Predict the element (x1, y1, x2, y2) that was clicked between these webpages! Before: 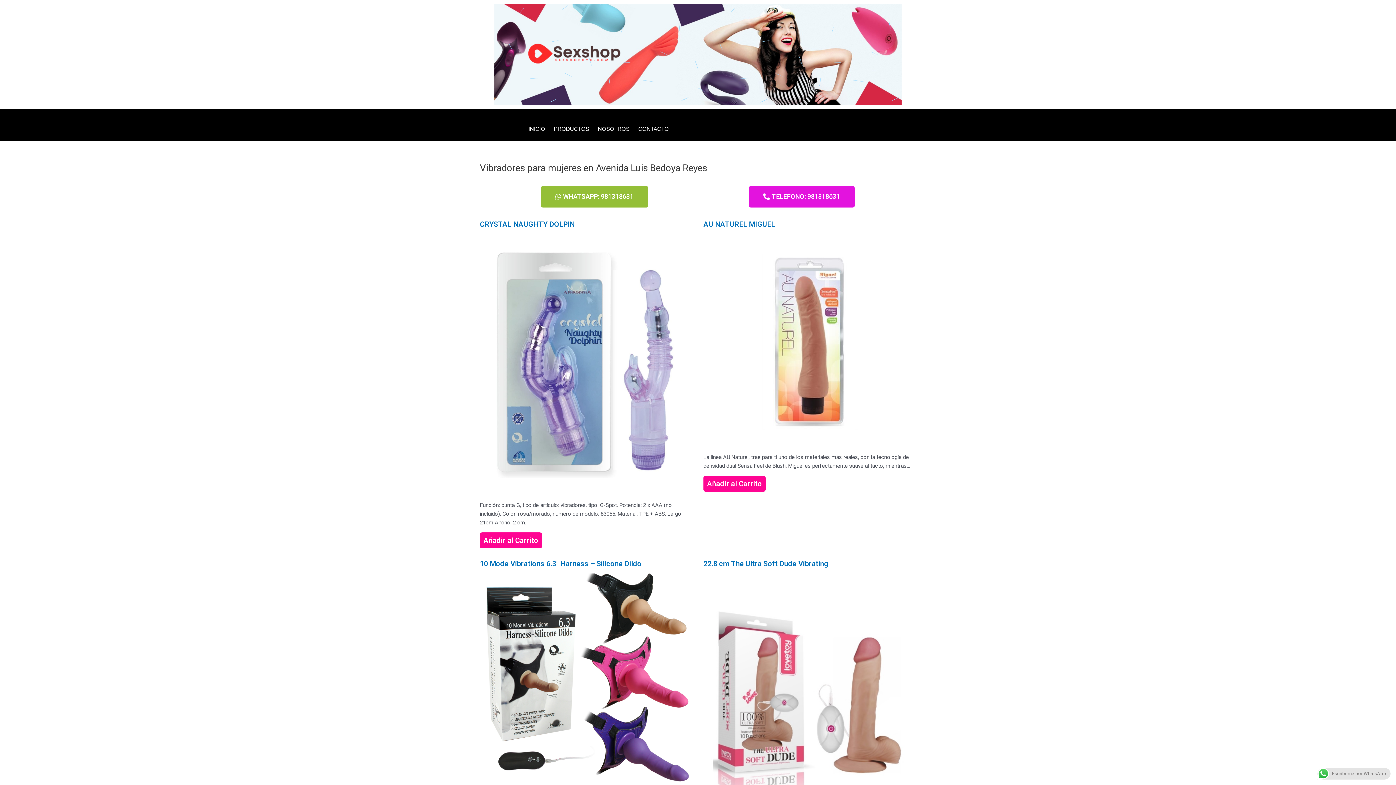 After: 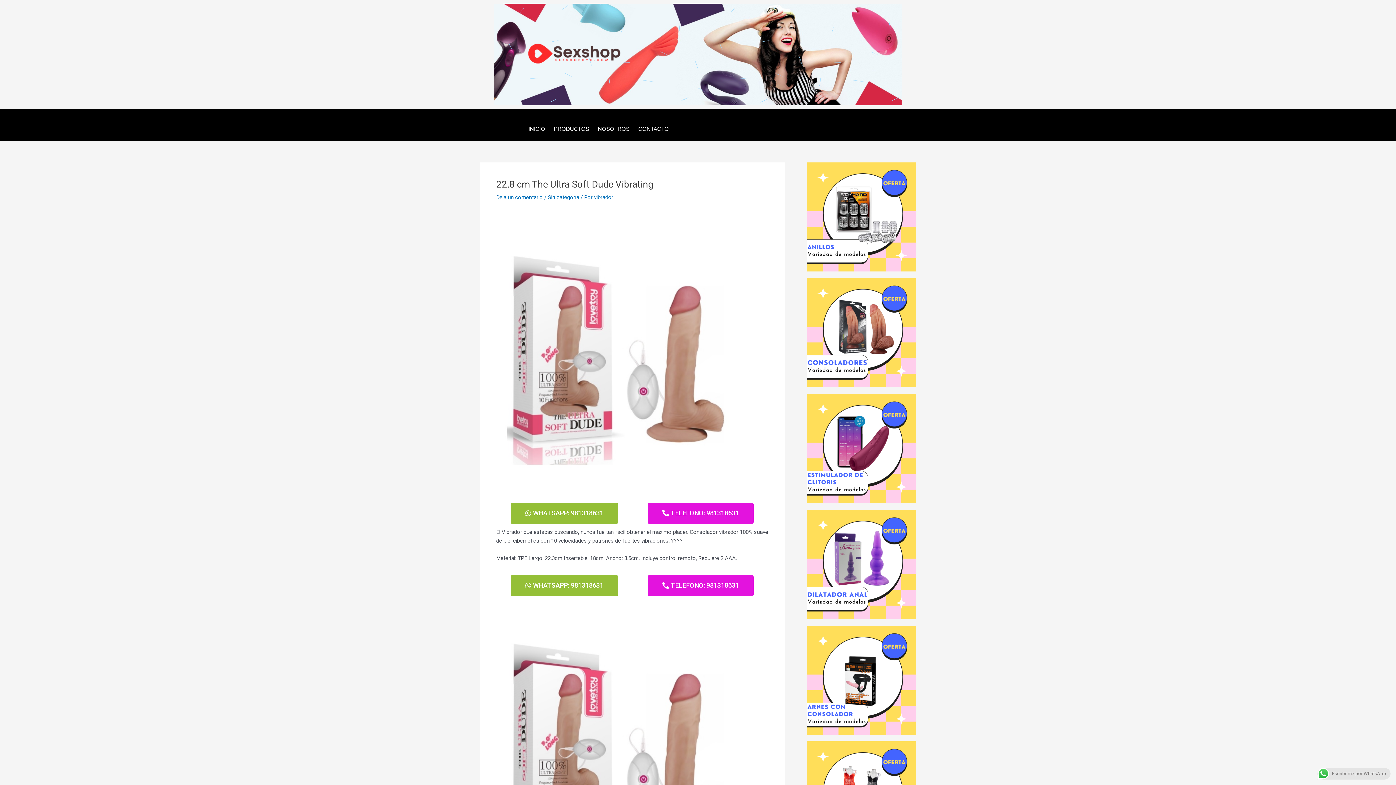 Action: label: 22.8 cm The Ultra Soft Dude Vibrating bbox: (703, 559, 828, 568)